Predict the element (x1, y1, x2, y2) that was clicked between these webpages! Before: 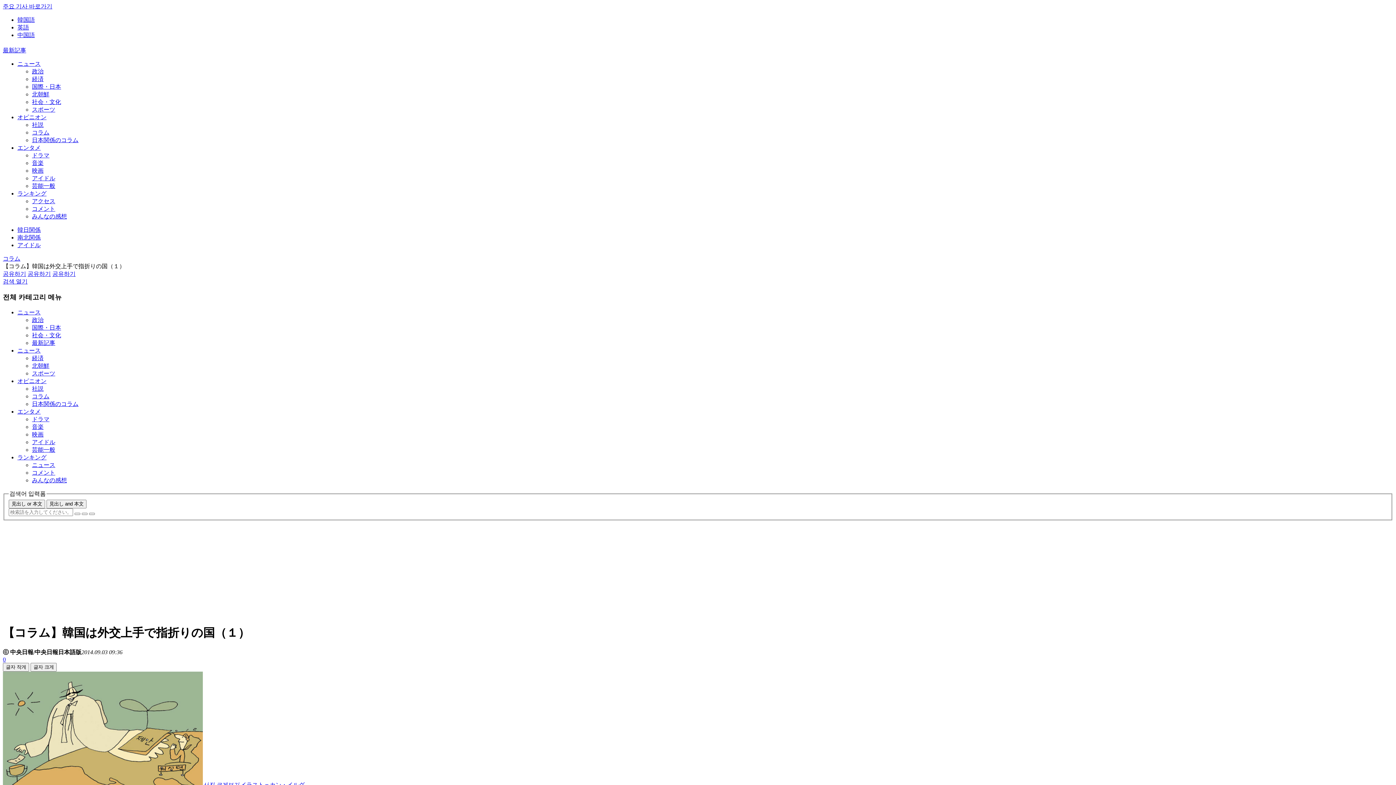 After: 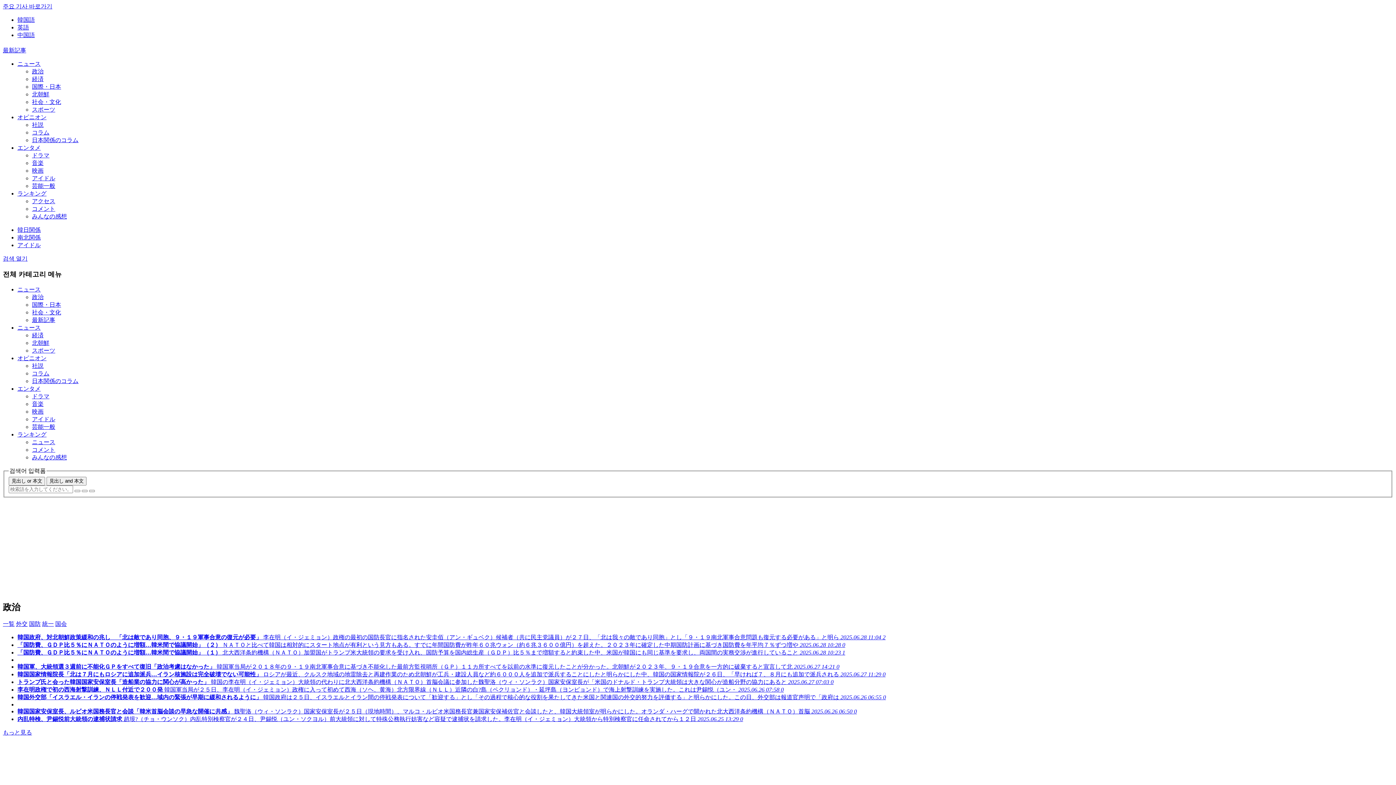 Action: label: 政治 bbox: (32, 68, 43, 74)